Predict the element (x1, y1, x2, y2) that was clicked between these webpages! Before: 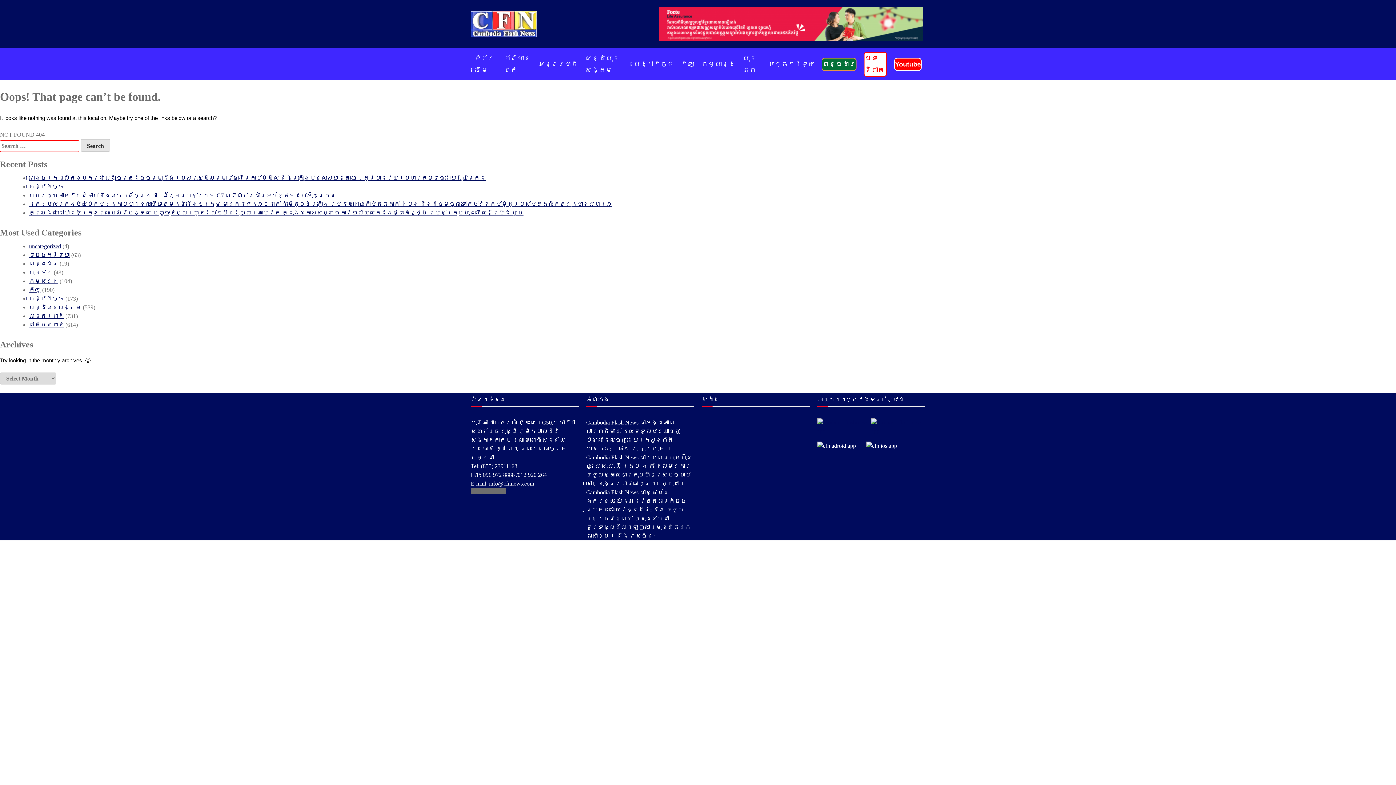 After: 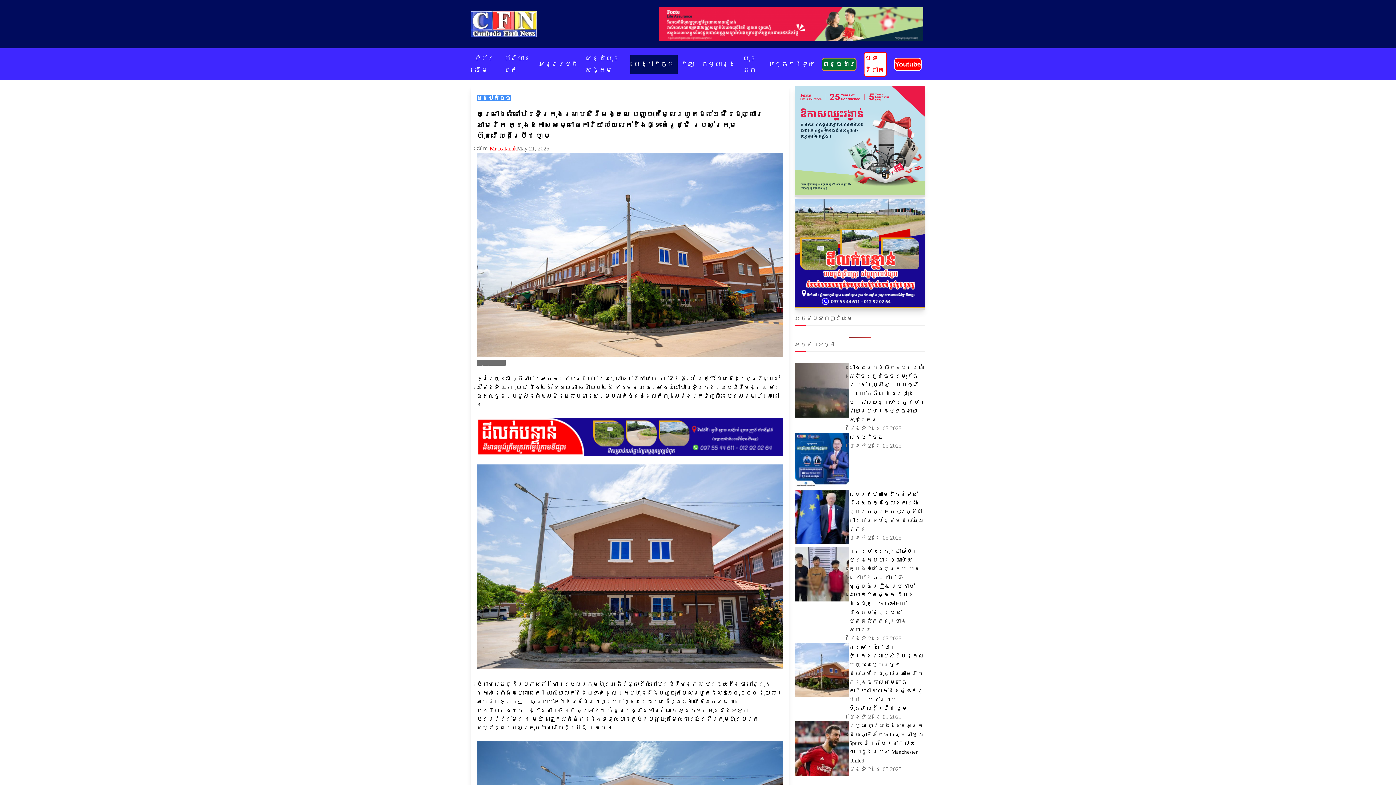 Action: bbox: (29, 209, 523, 215) label: គម្រោងលំនៅឋានទីក្រុងរណបសិរីមង្គល បញ្ចុះតម្លៃរហូតដល់១ម៉ឺនដុល្លារអាមេរិក ក្នុងឱកាសសម្ពោធការិយាល័យលក់និងផ្ទះគំរូថ្មី របស់ក្រុមហ៊ុនវើលដ៍ប្រ៊ីដ ហូម